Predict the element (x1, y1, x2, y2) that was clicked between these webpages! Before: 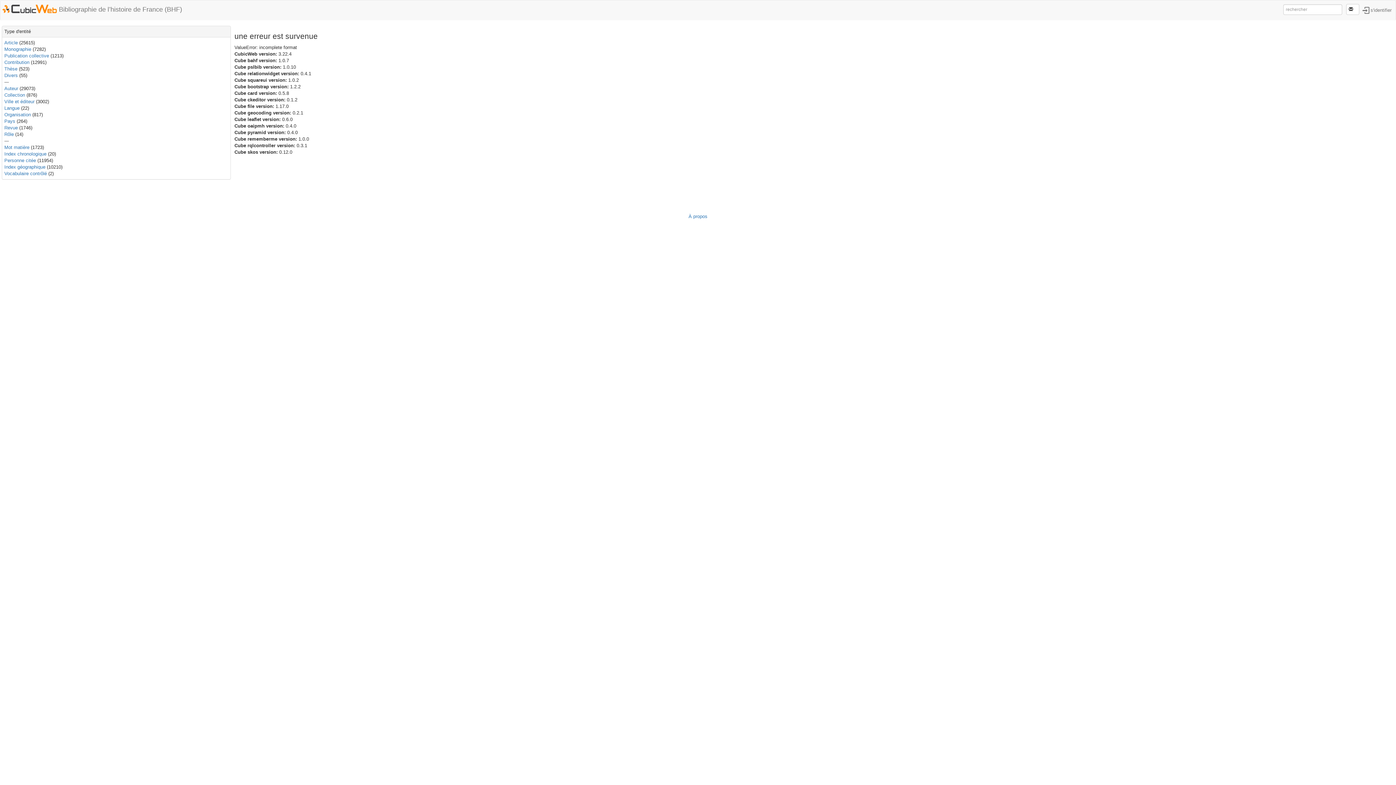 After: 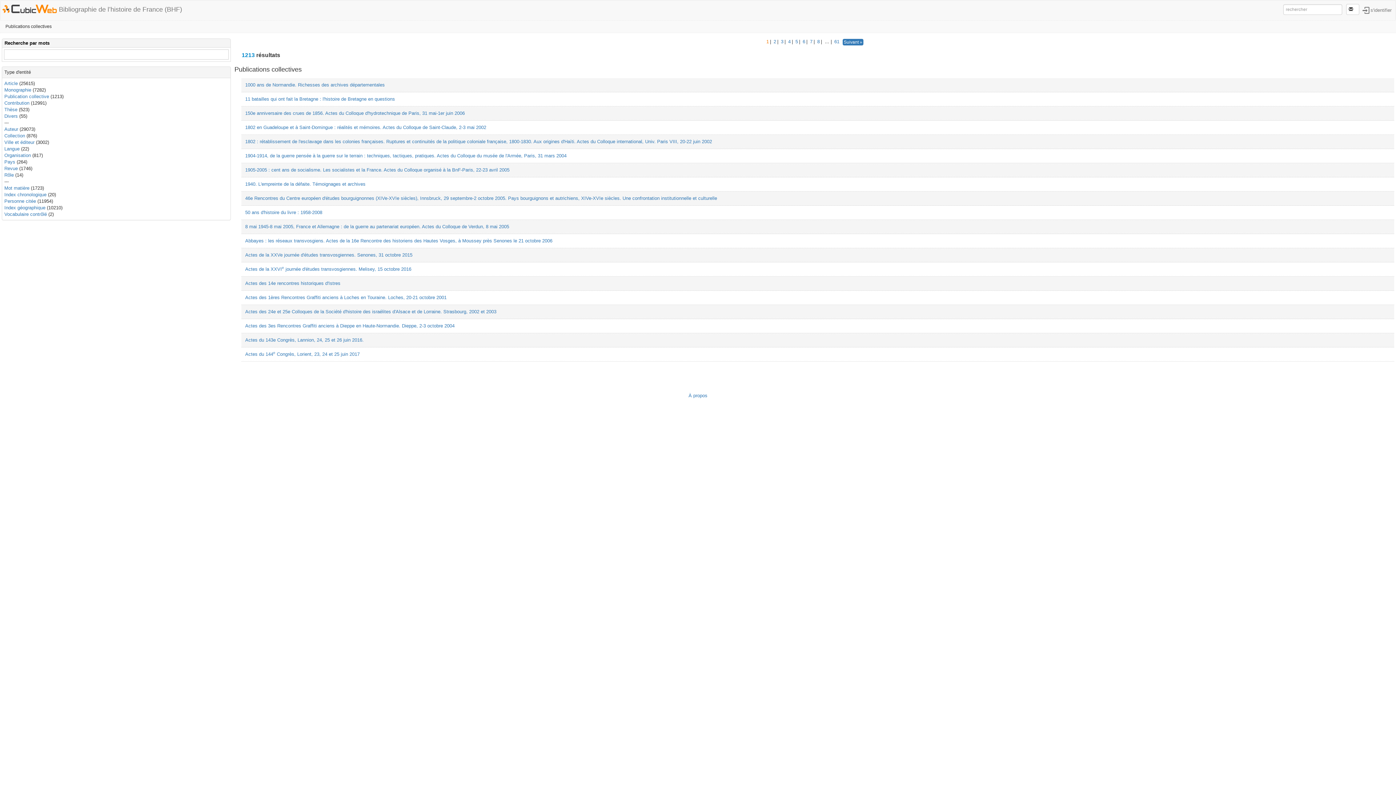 Action: bbox: (4, 53, 49, 58) label: Publication collective